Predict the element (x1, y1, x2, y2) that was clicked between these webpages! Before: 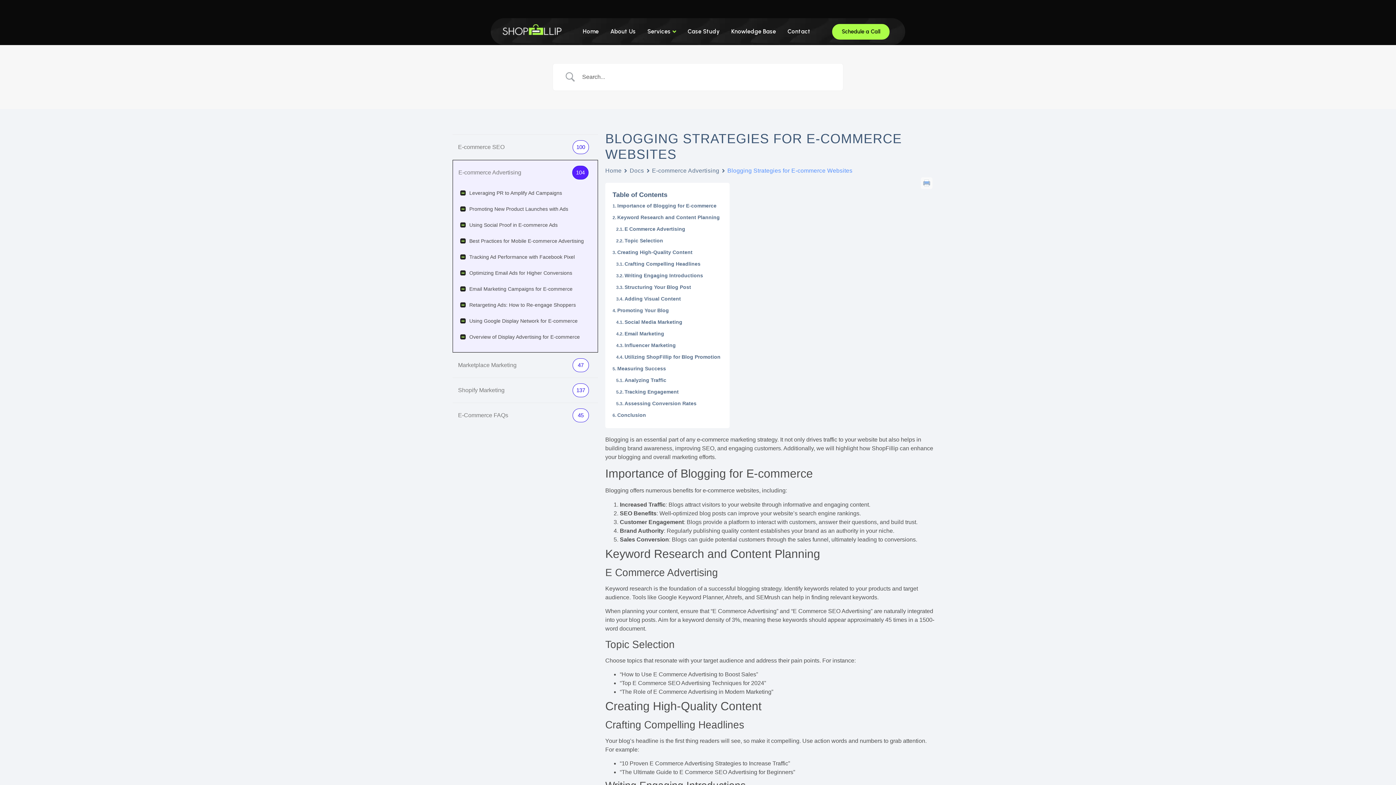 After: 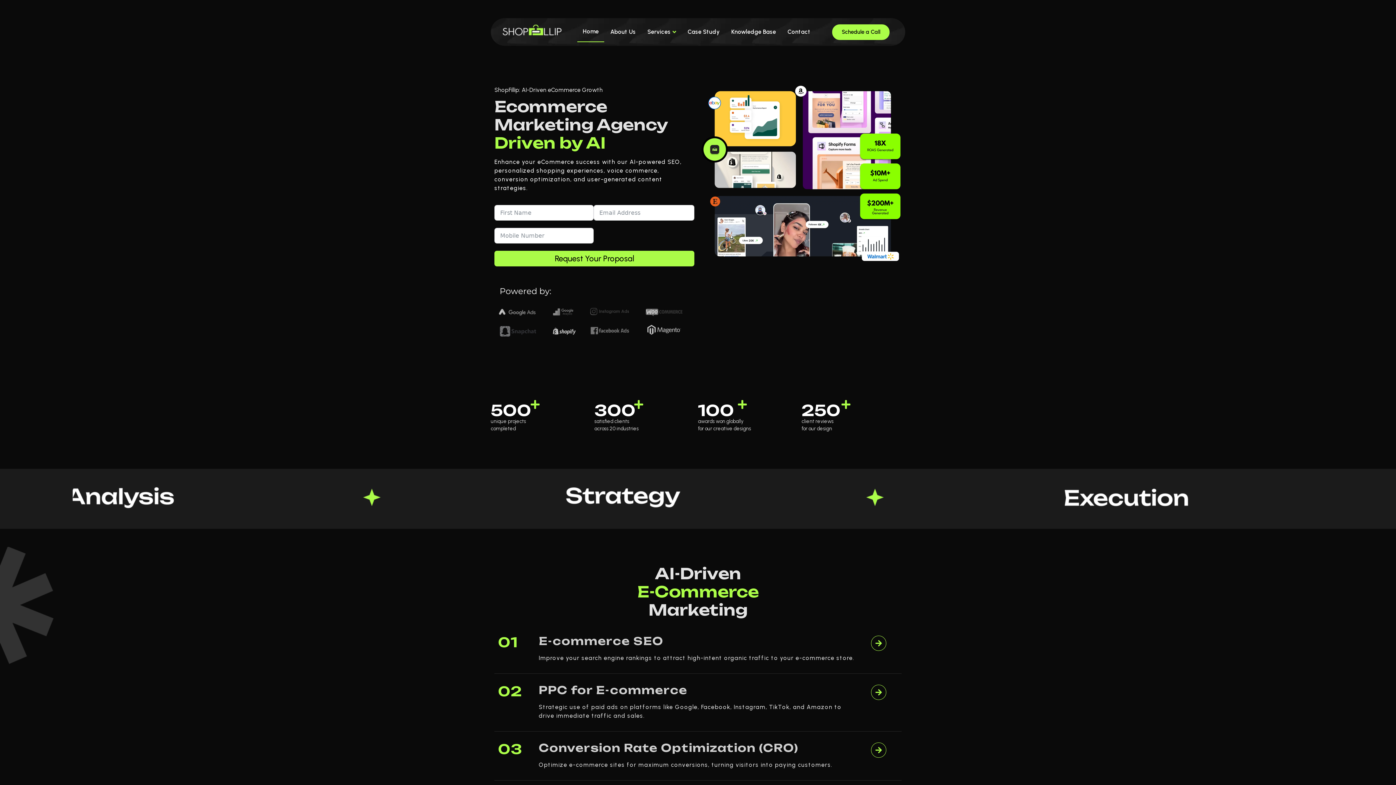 Action: bbox: (502, 24, 561, 35)